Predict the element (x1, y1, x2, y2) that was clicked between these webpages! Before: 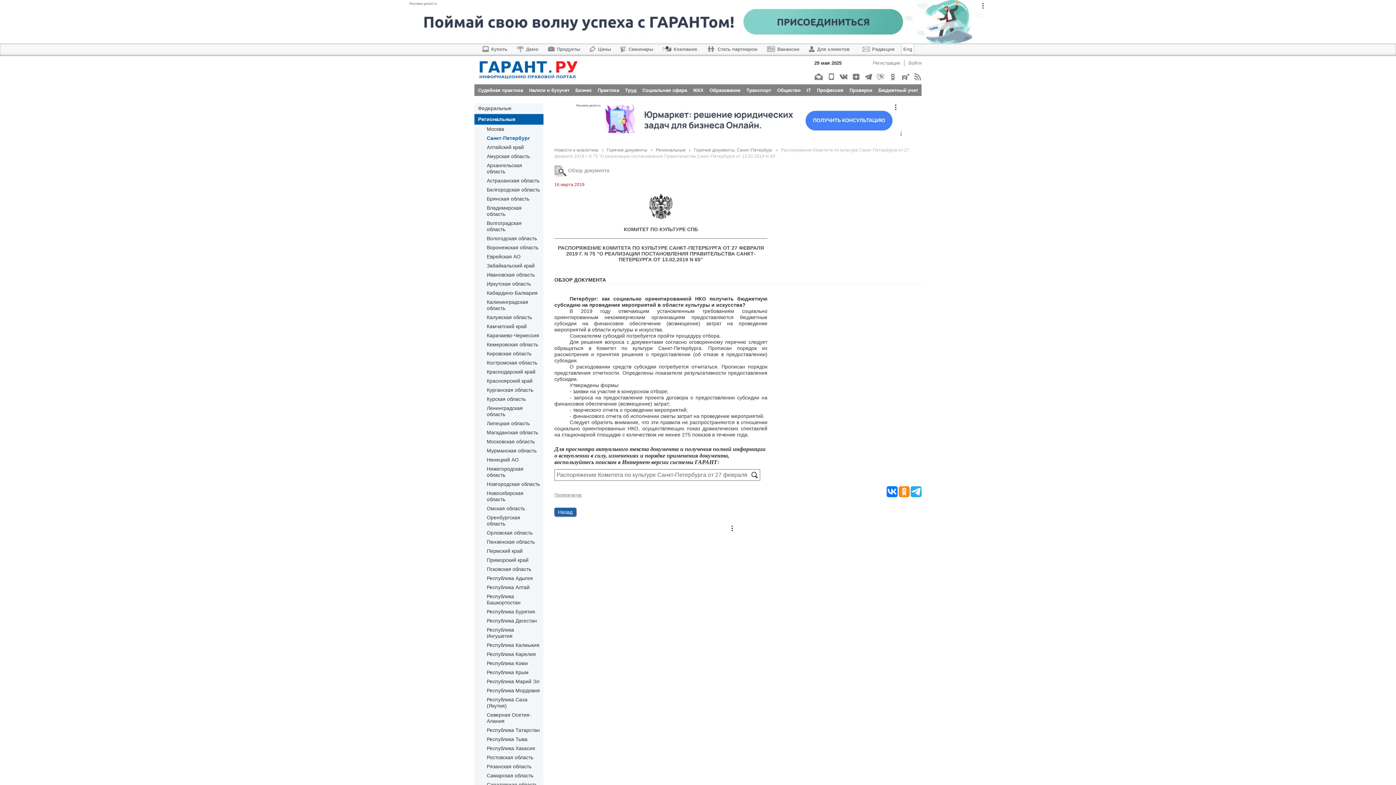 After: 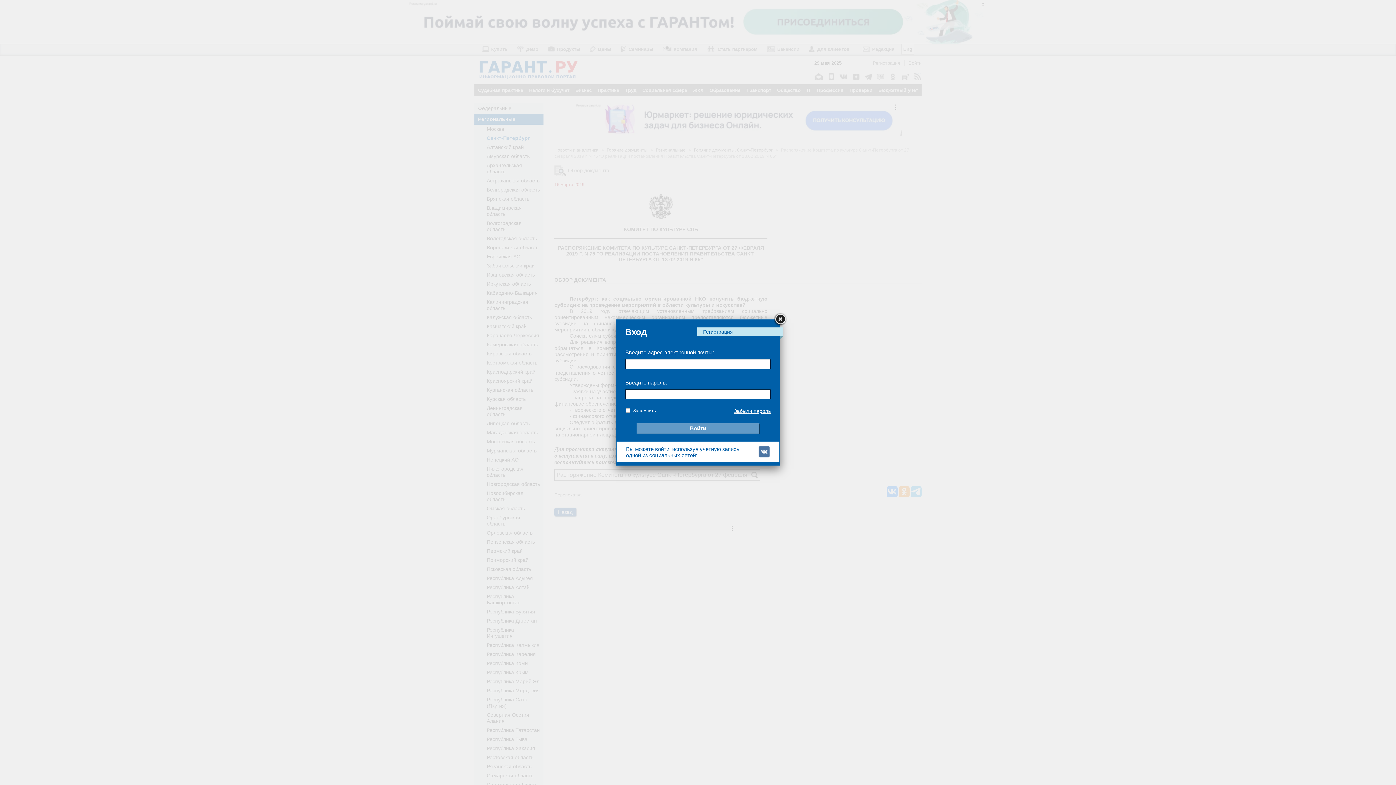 Action: label: Войти bbox: (904, 60, 921, 66)